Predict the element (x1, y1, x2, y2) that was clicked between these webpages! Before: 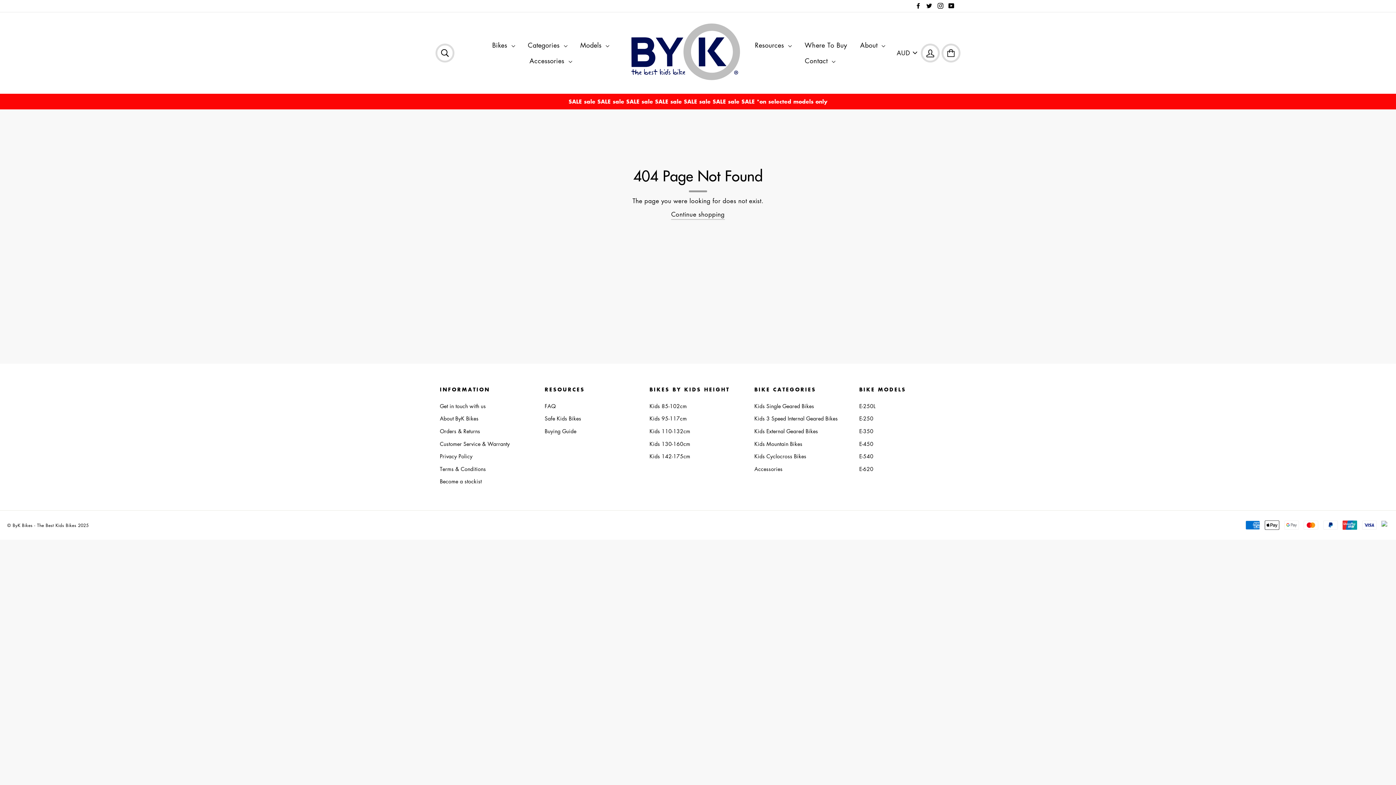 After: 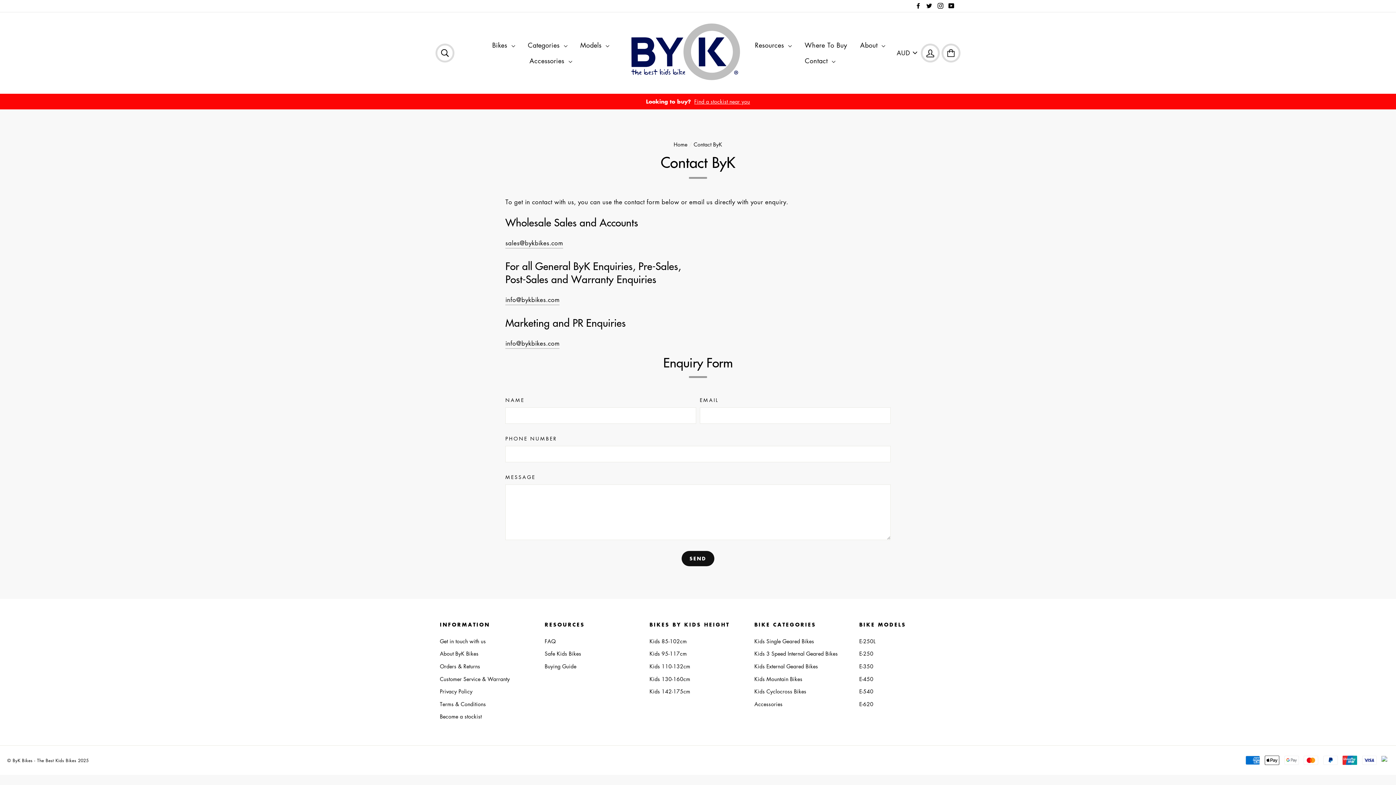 Action: label: Contact  bbox: (799, 53, 841, 68)